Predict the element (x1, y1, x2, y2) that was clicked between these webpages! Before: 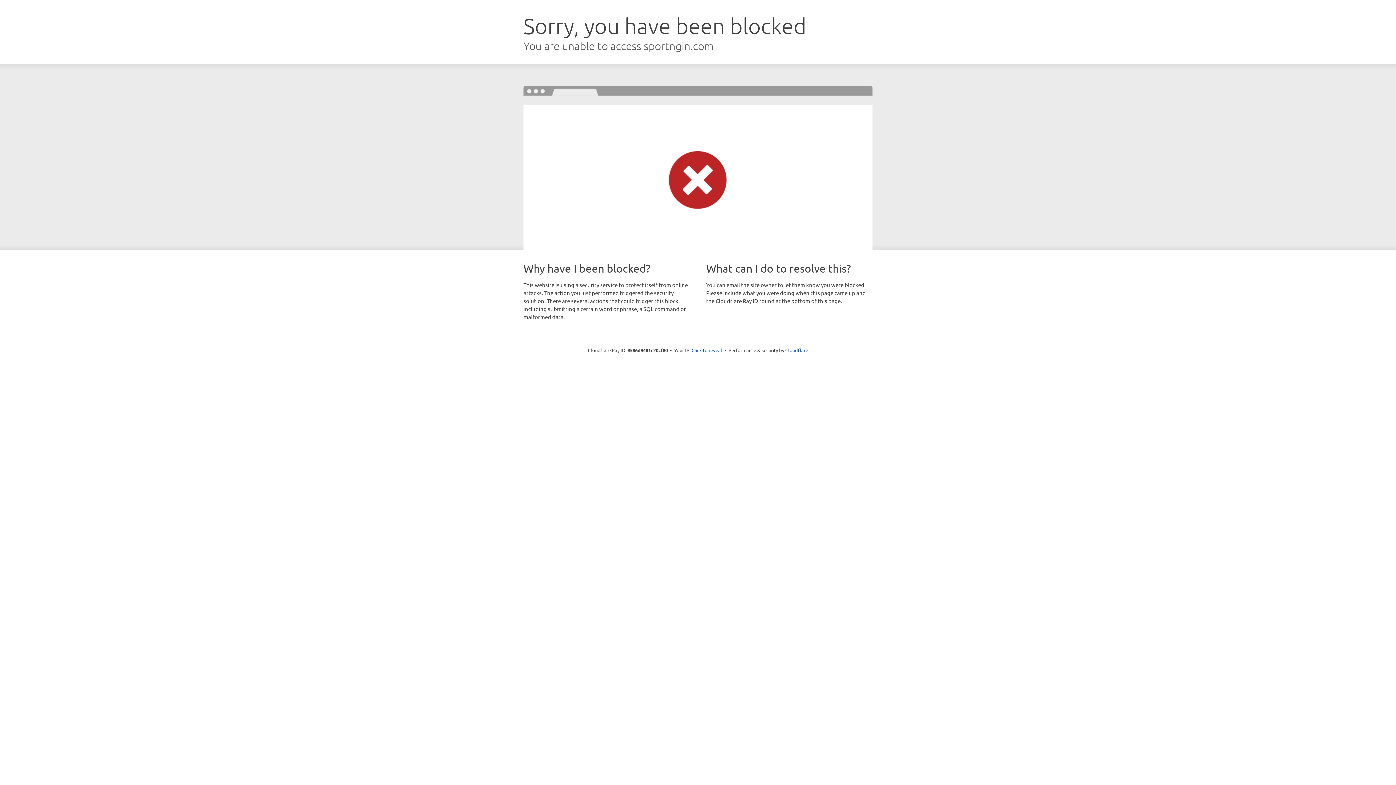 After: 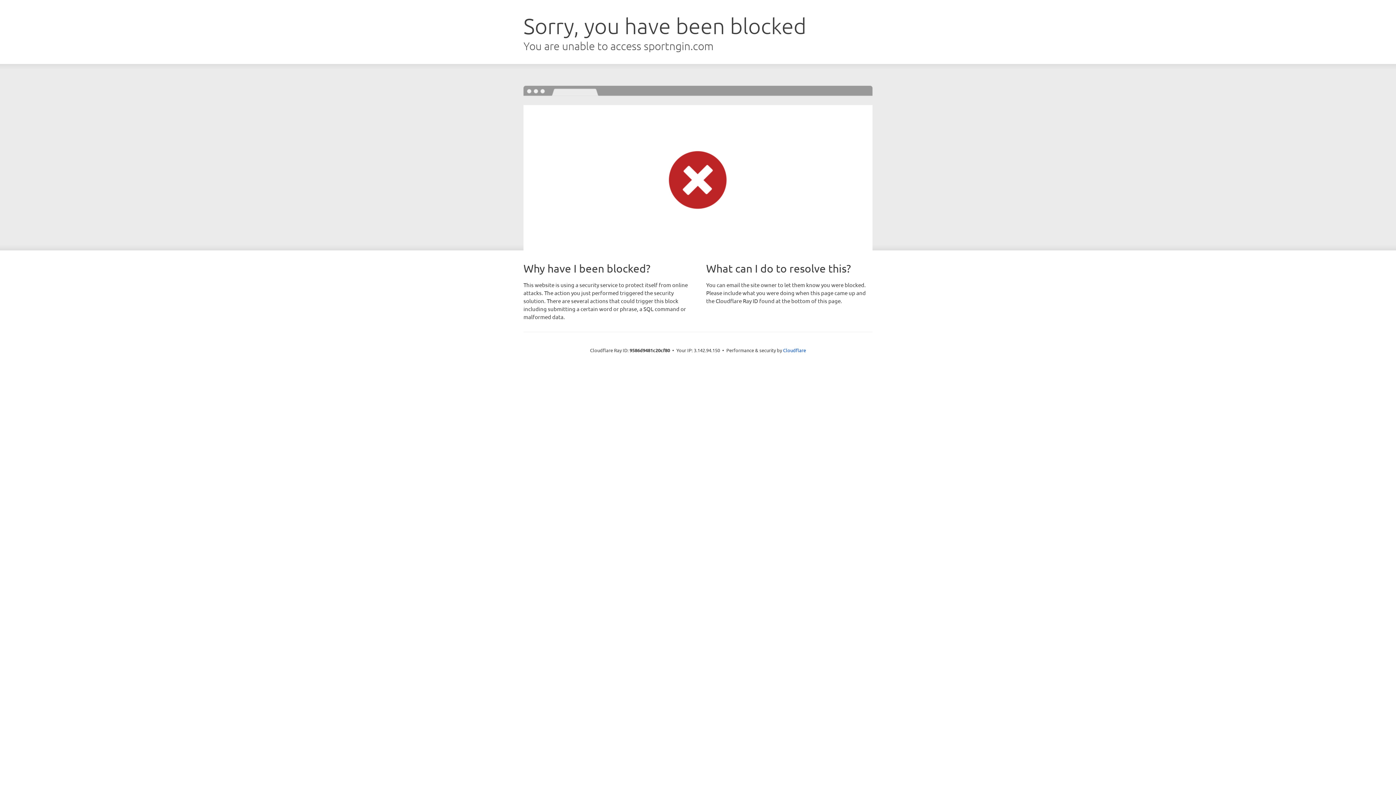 Action: bbox: (691, 346, 722, 353) label: Click to reveal